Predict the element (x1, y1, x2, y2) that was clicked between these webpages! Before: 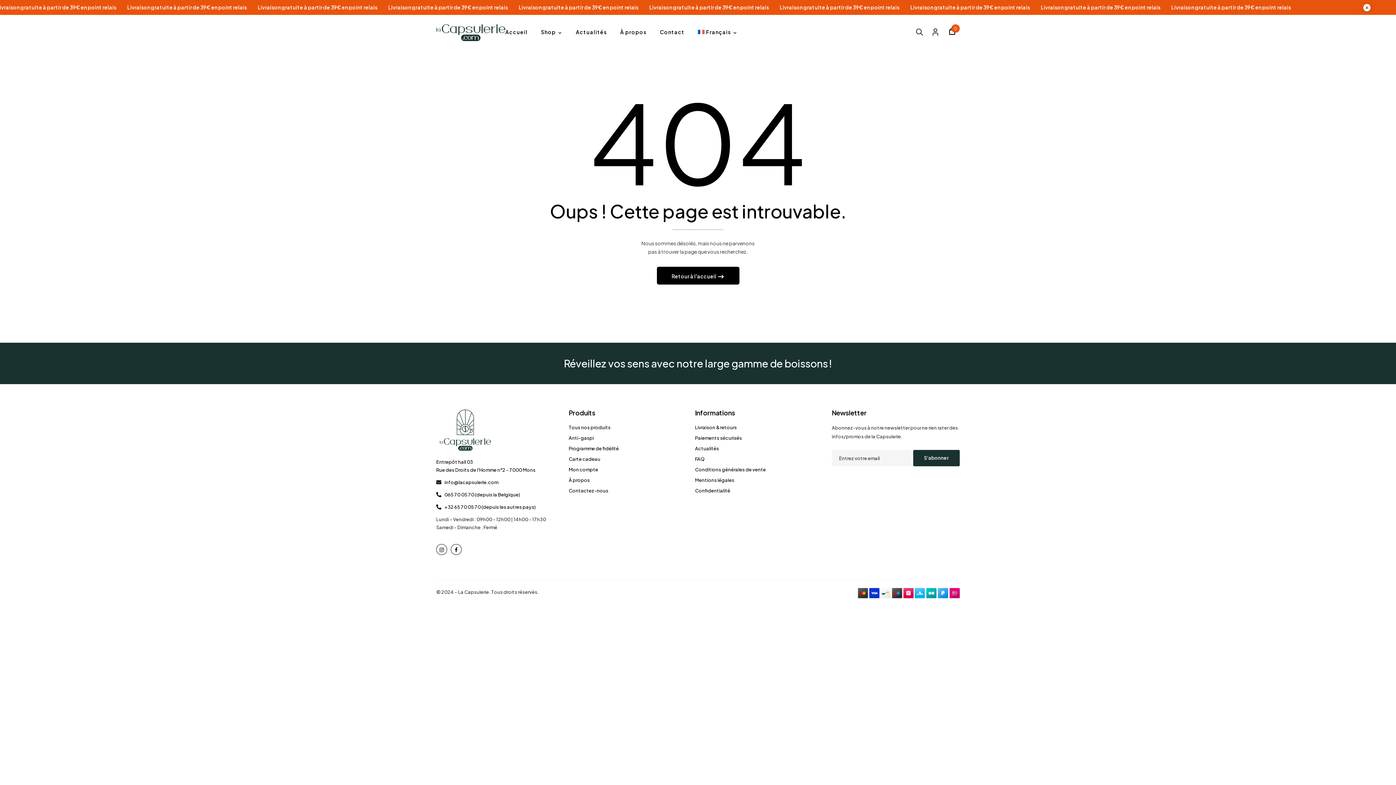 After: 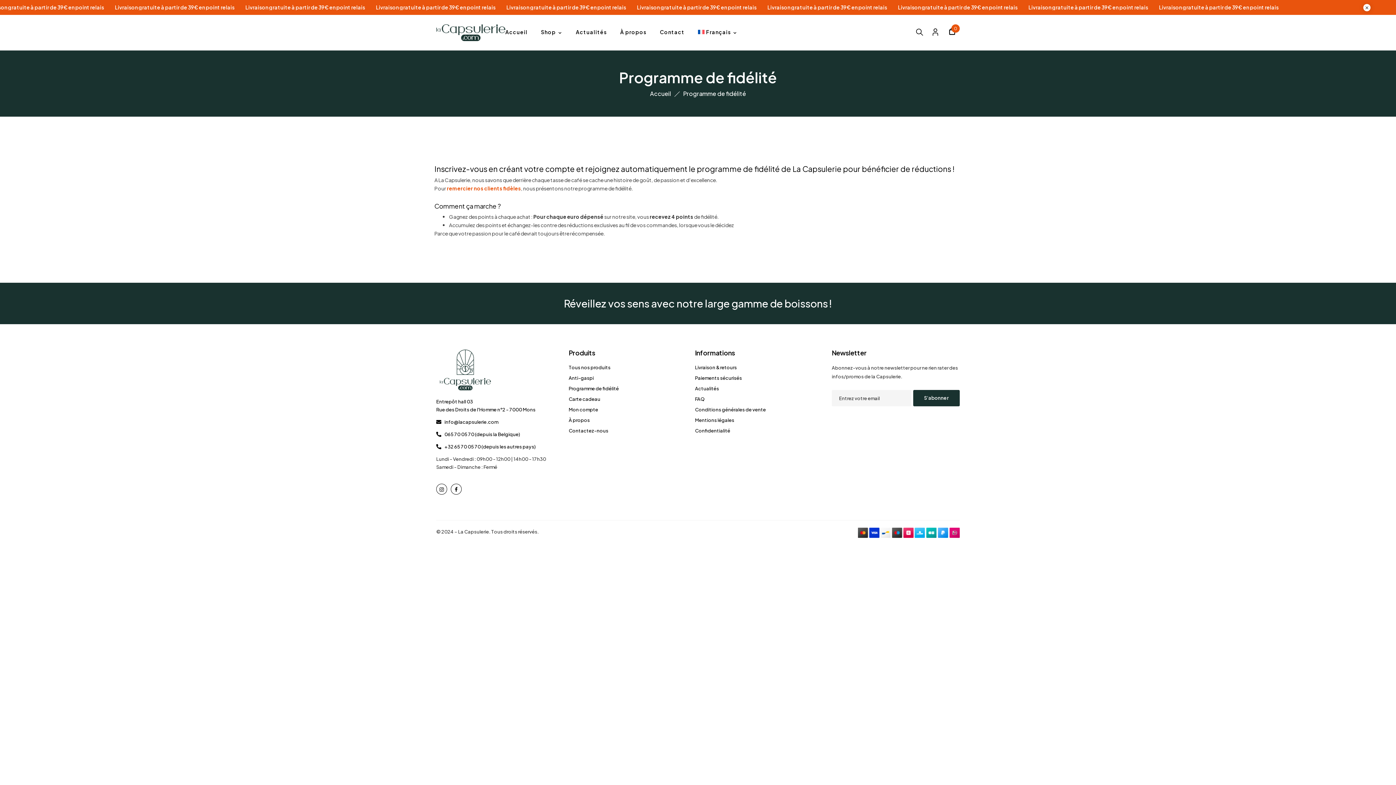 Action: label: Programme de fidélité bbox: (568, 444, 684, 452)